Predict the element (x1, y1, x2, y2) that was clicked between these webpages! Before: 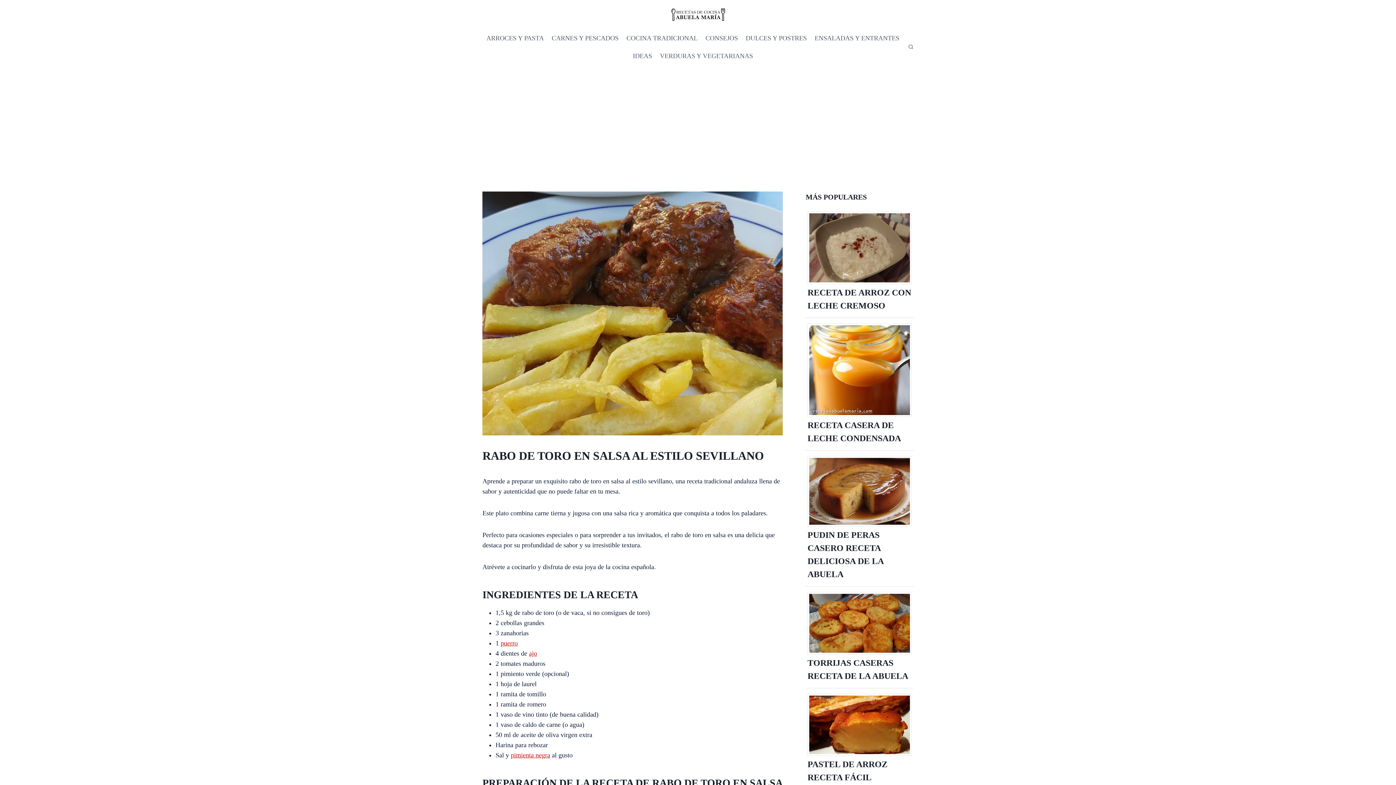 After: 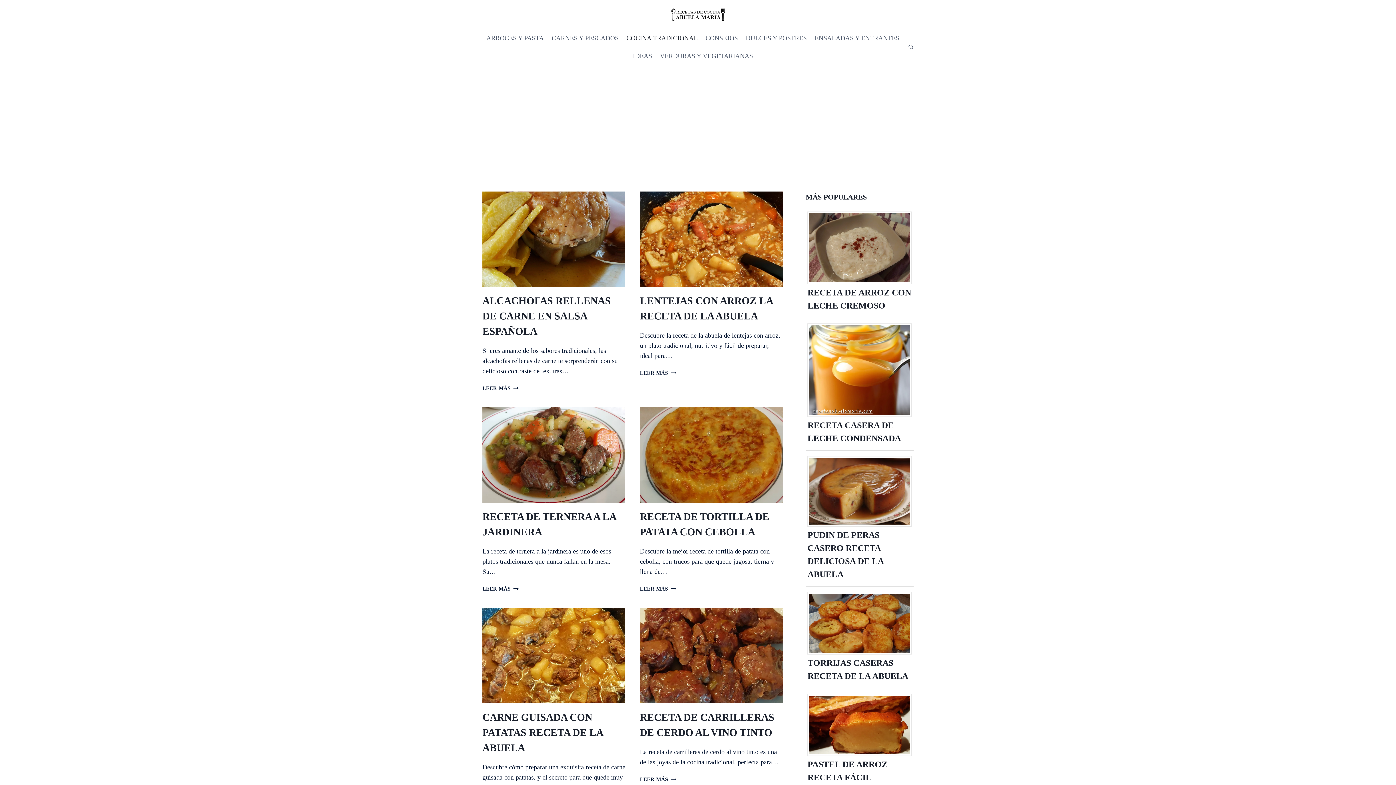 Action: bbox: (622, 29, 701, 47) label: COCINA TRADICIONAL